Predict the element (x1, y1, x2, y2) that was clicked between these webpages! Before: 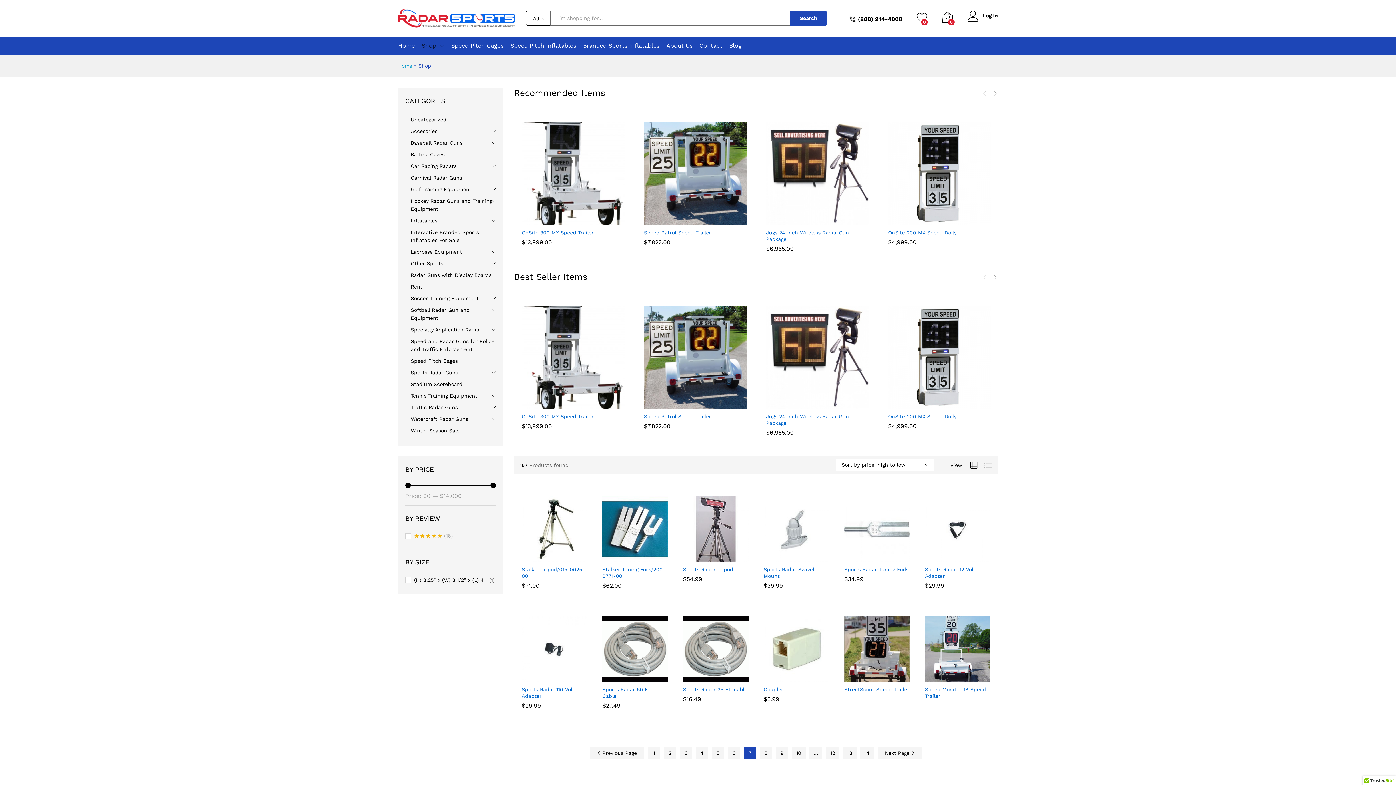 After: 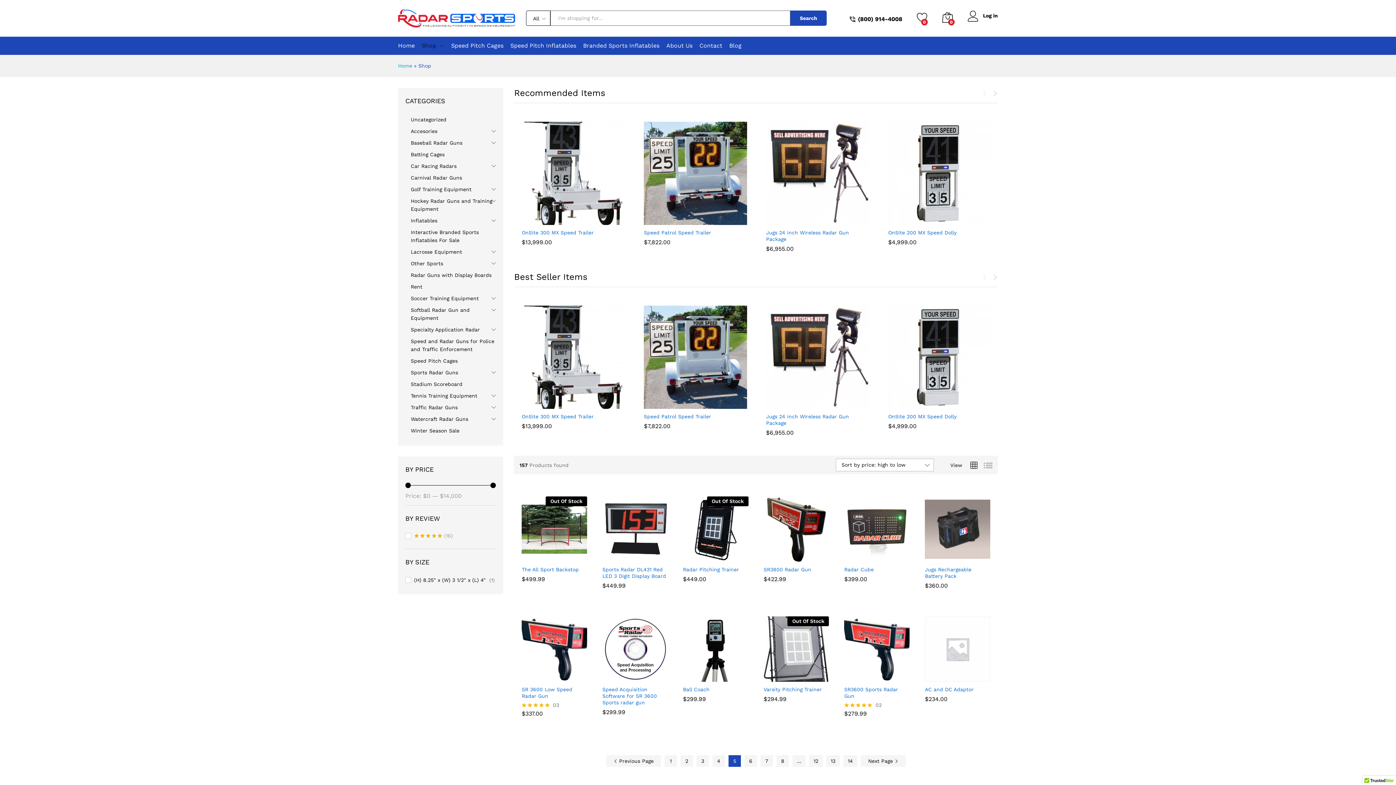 Action: bbox: (712, 747, 724, 759) label: Page 5